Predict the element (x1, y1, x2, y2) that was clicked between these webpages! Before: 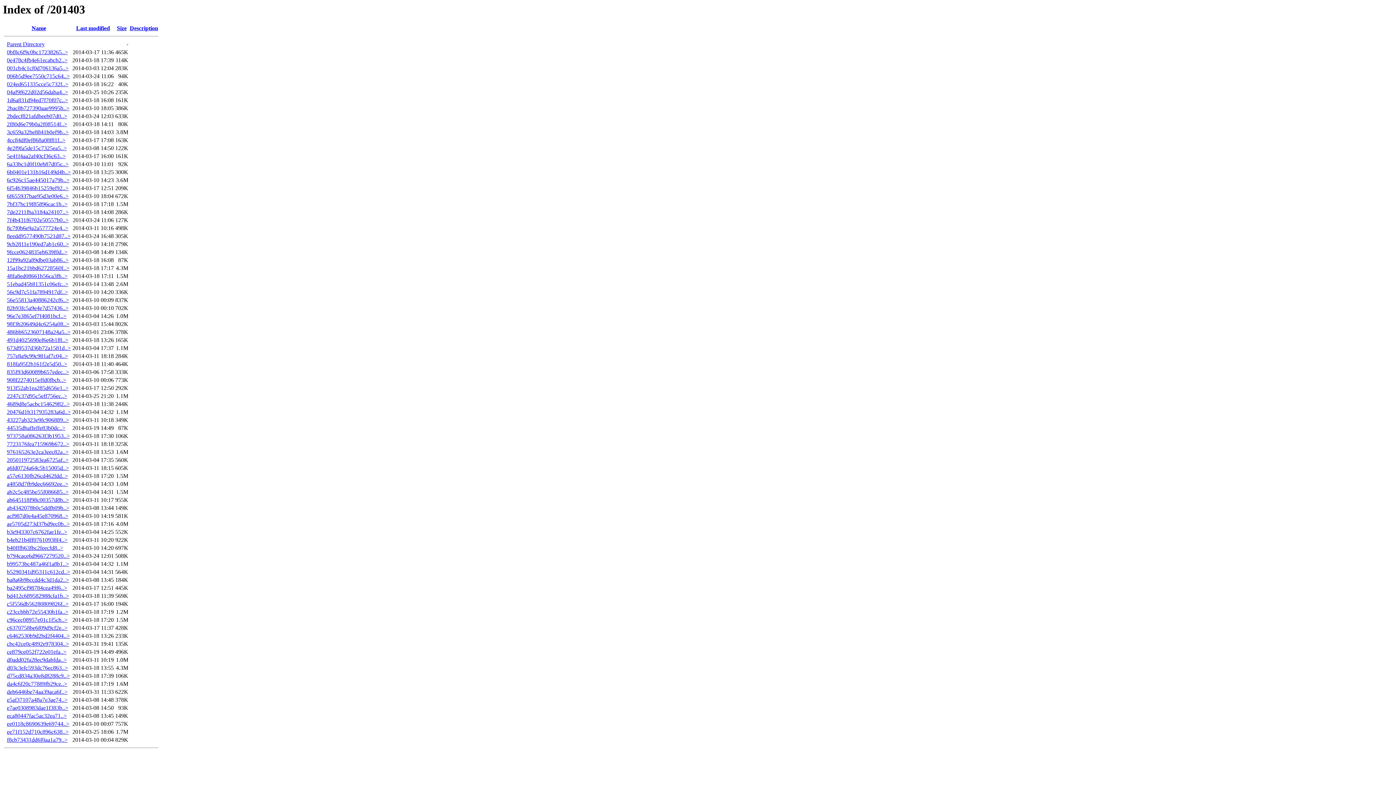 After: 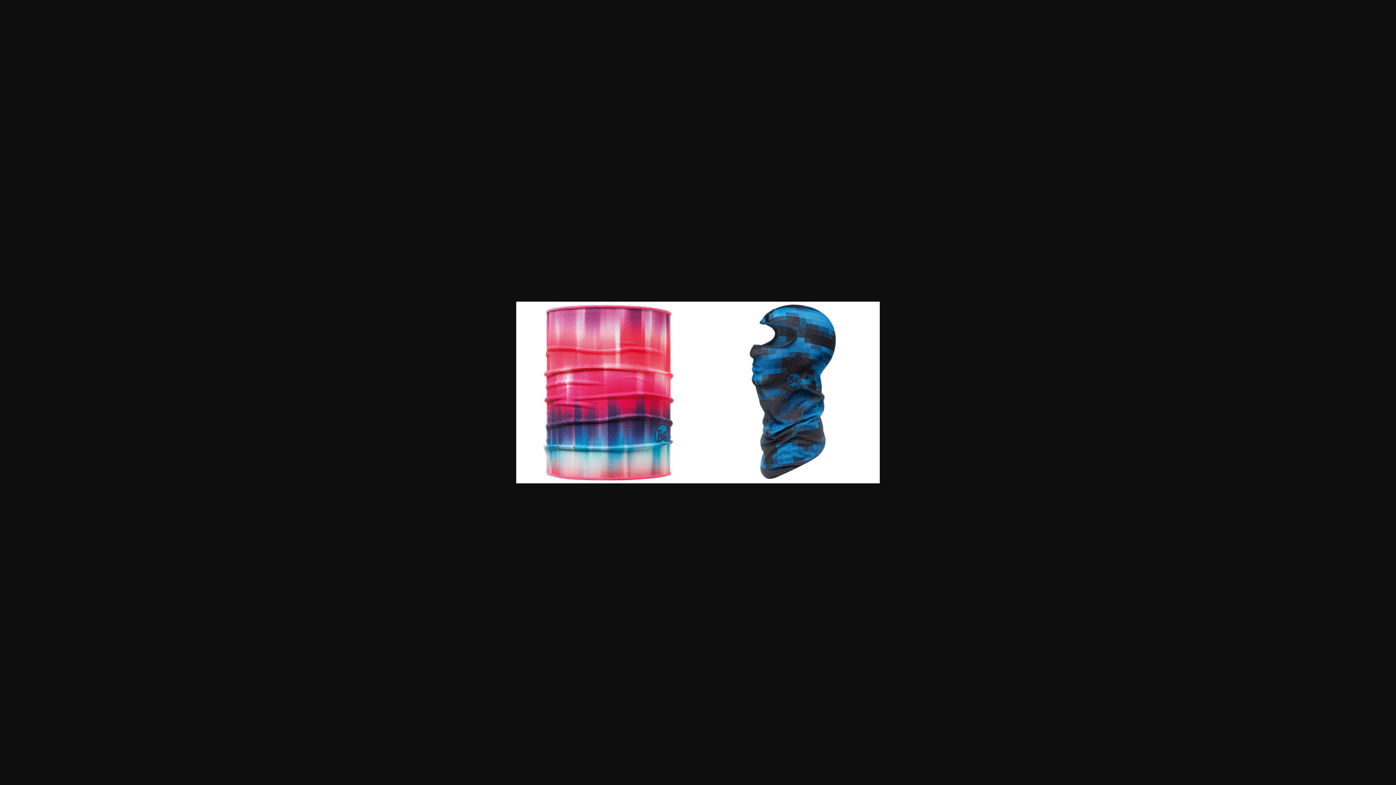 Action: bbox: (6, 385, 68, 391) label: 913f52ab1ea285d656e1..>